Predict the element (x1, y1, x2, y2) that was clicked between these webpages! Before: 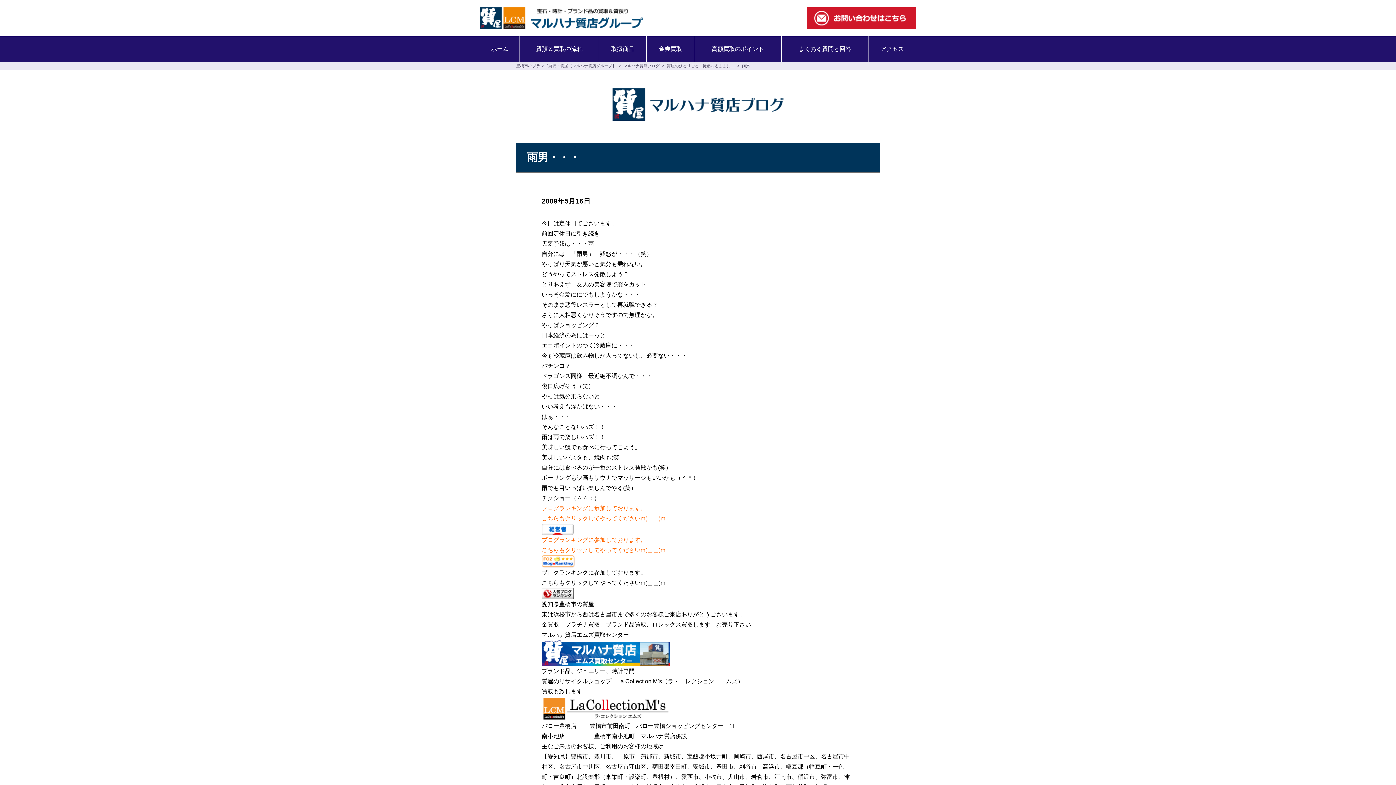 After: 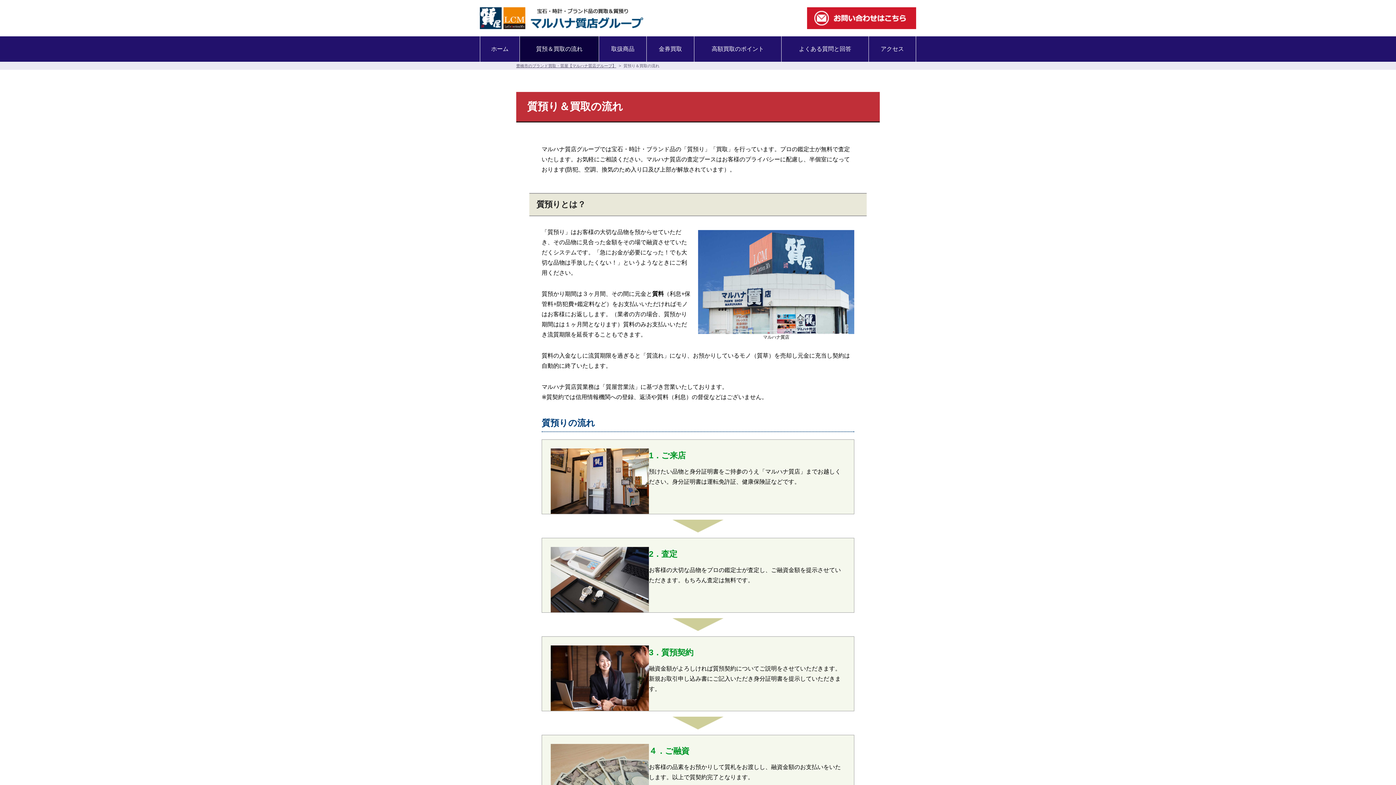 Action: label: 質預＆買取の流れ bbox: (519, 36, 599, 61)